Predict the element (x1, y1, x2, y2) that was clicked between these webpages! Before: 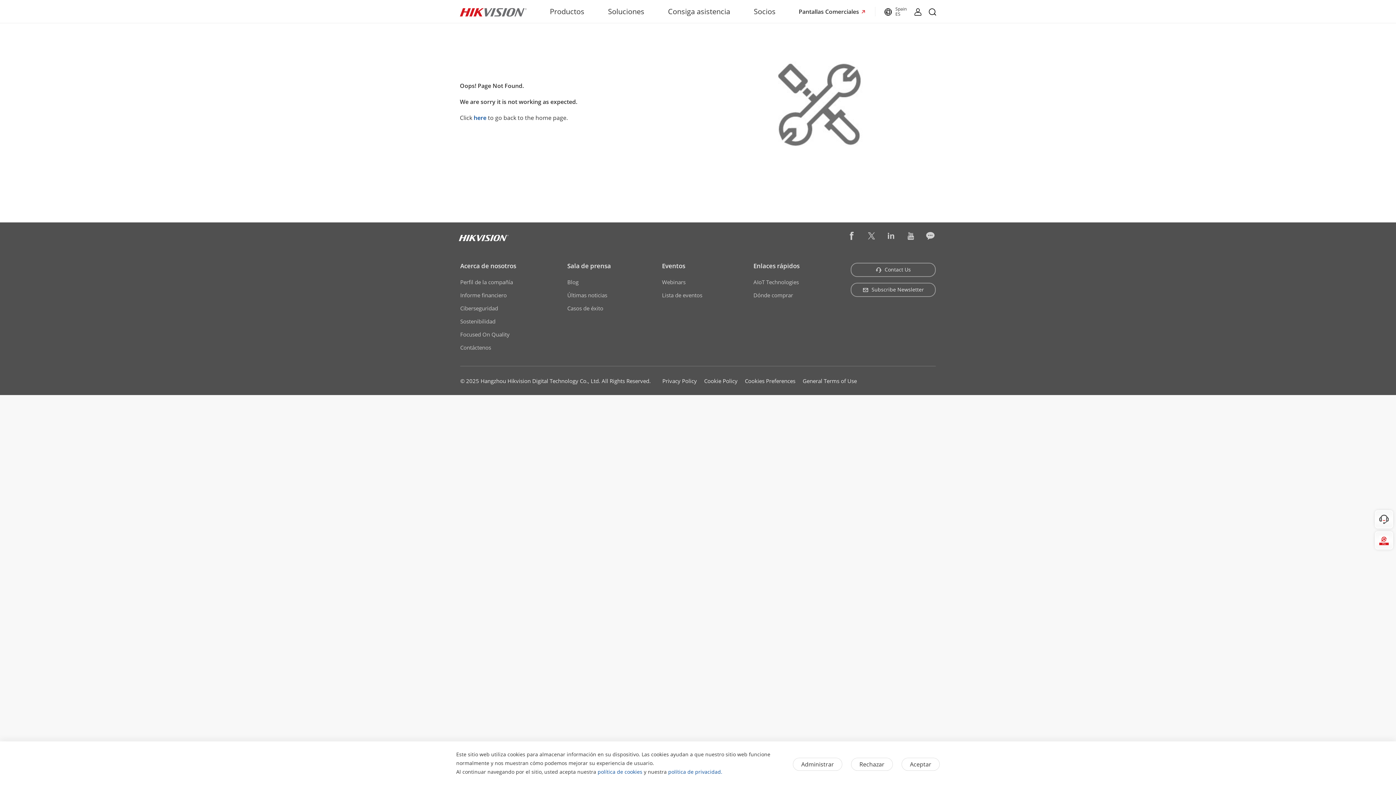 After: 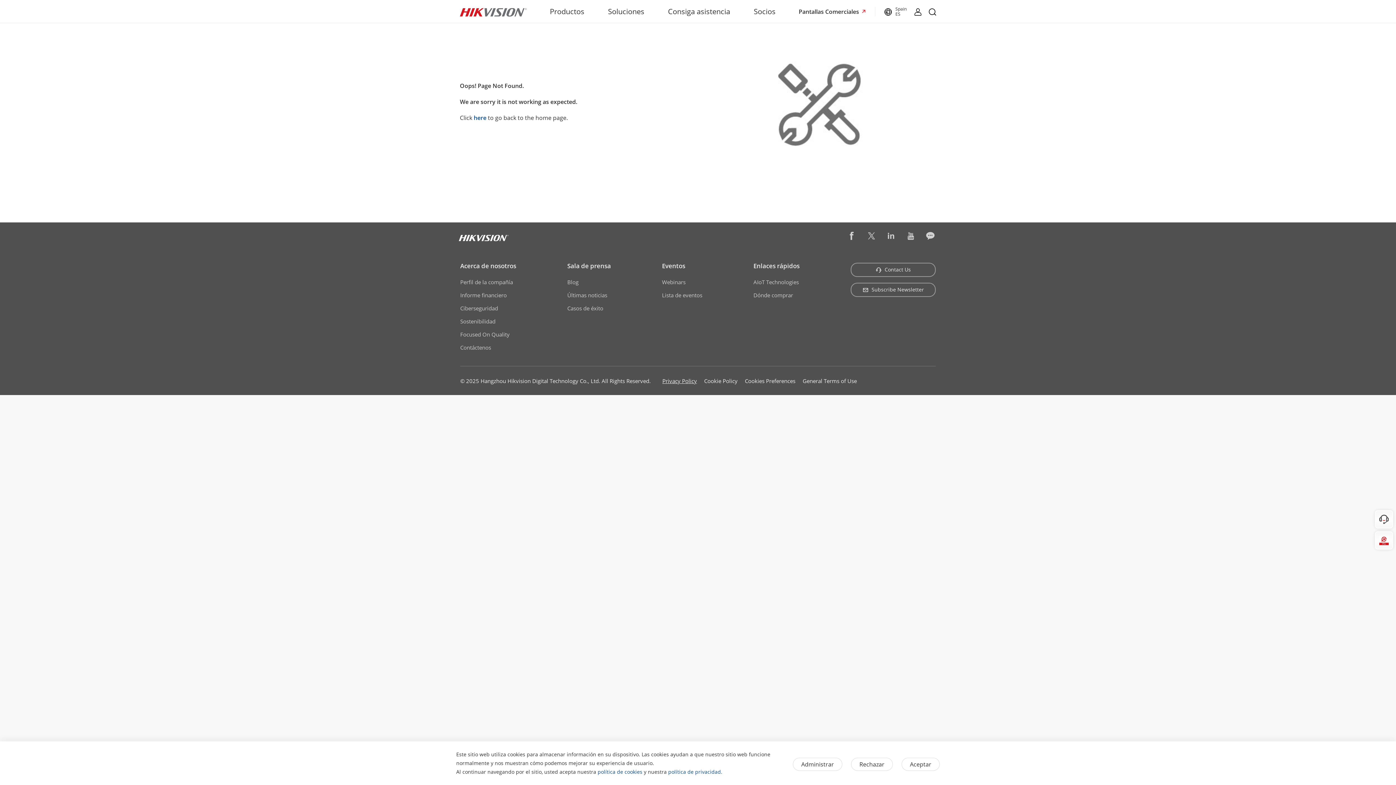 Action: label: Privacy Policy bbox: (662, 377, 697, 384)